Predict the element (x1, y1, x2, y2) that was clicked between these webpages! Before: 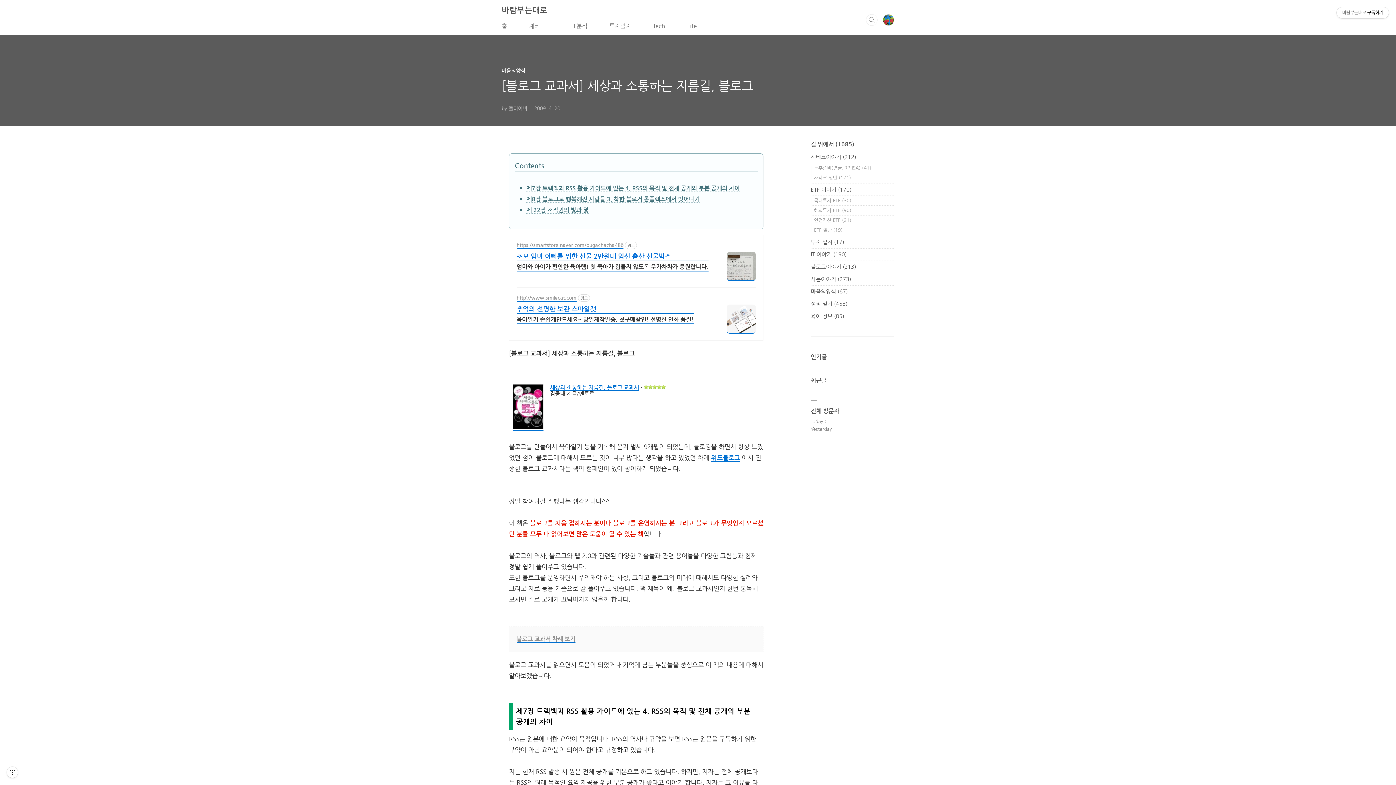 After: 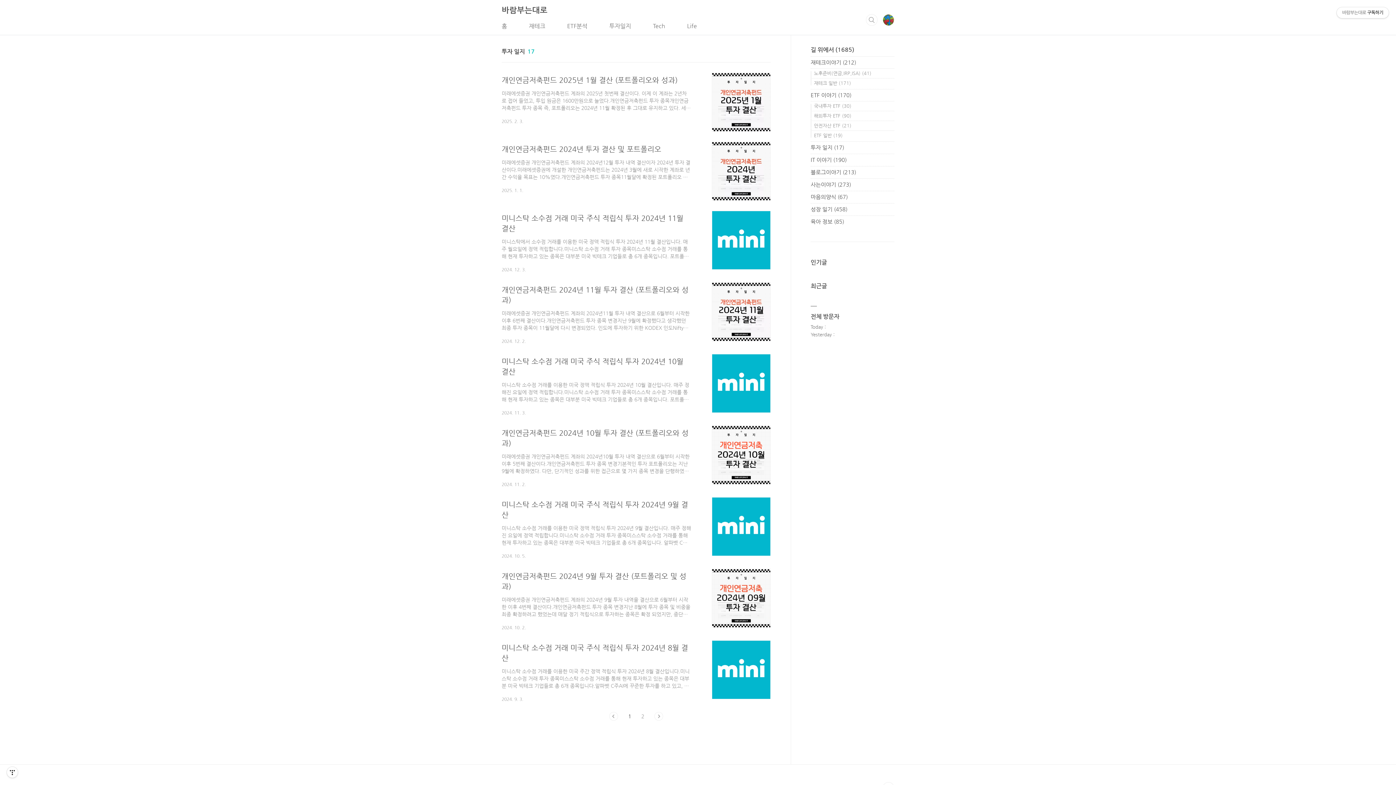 Action: bbox: (810, 238, 844, 245) label: 투자 일지 (17)